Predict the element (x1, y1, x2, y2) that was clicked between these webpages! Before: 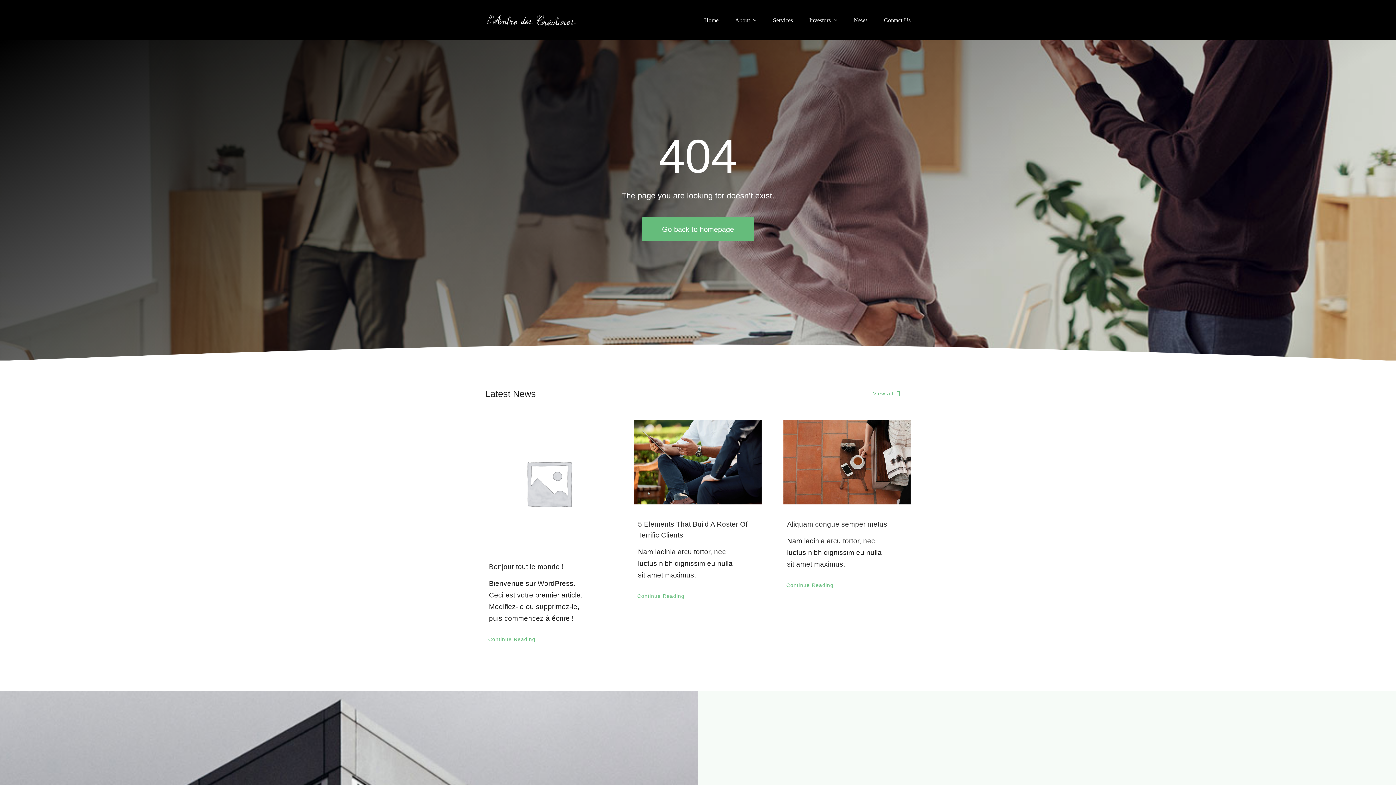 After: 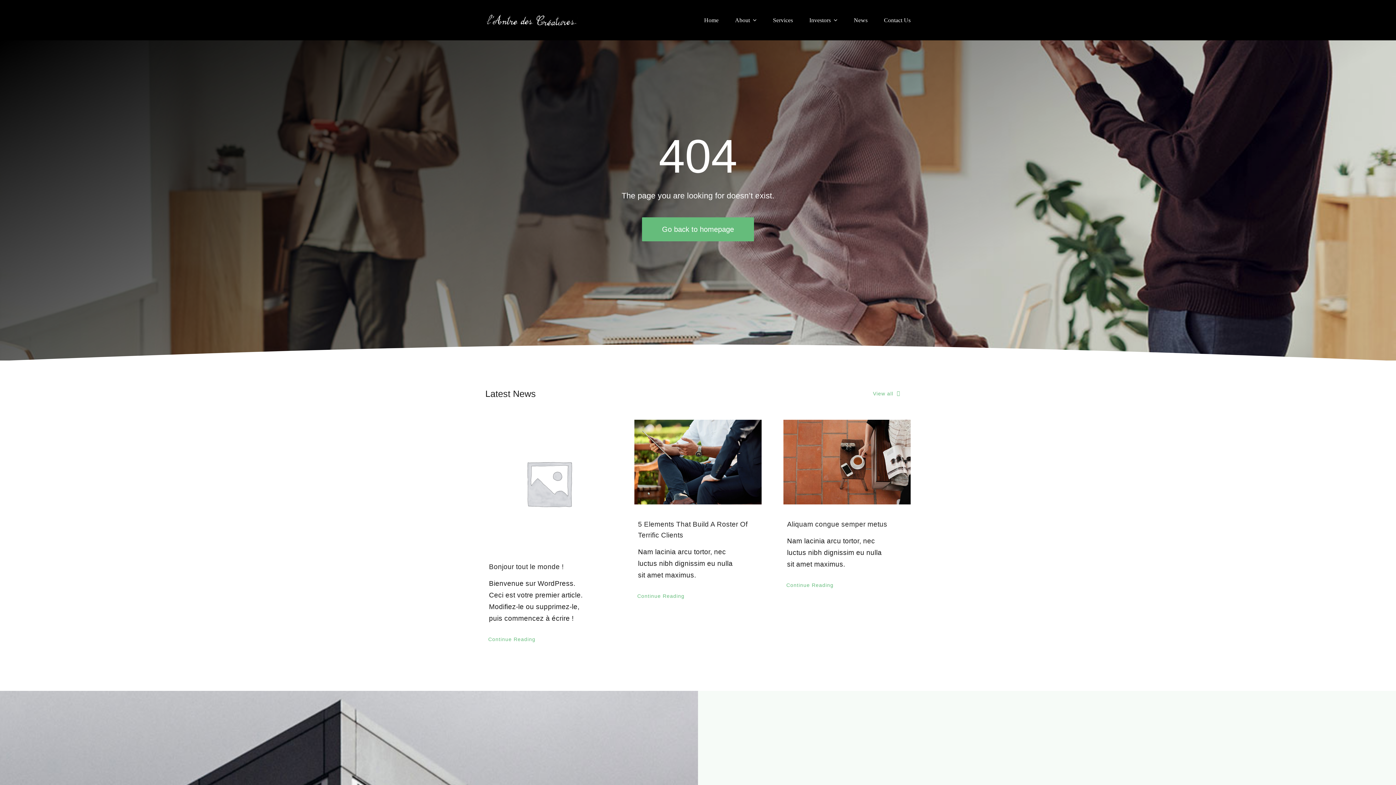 Action: bbox: (862, 386, 910, 401) label: View all